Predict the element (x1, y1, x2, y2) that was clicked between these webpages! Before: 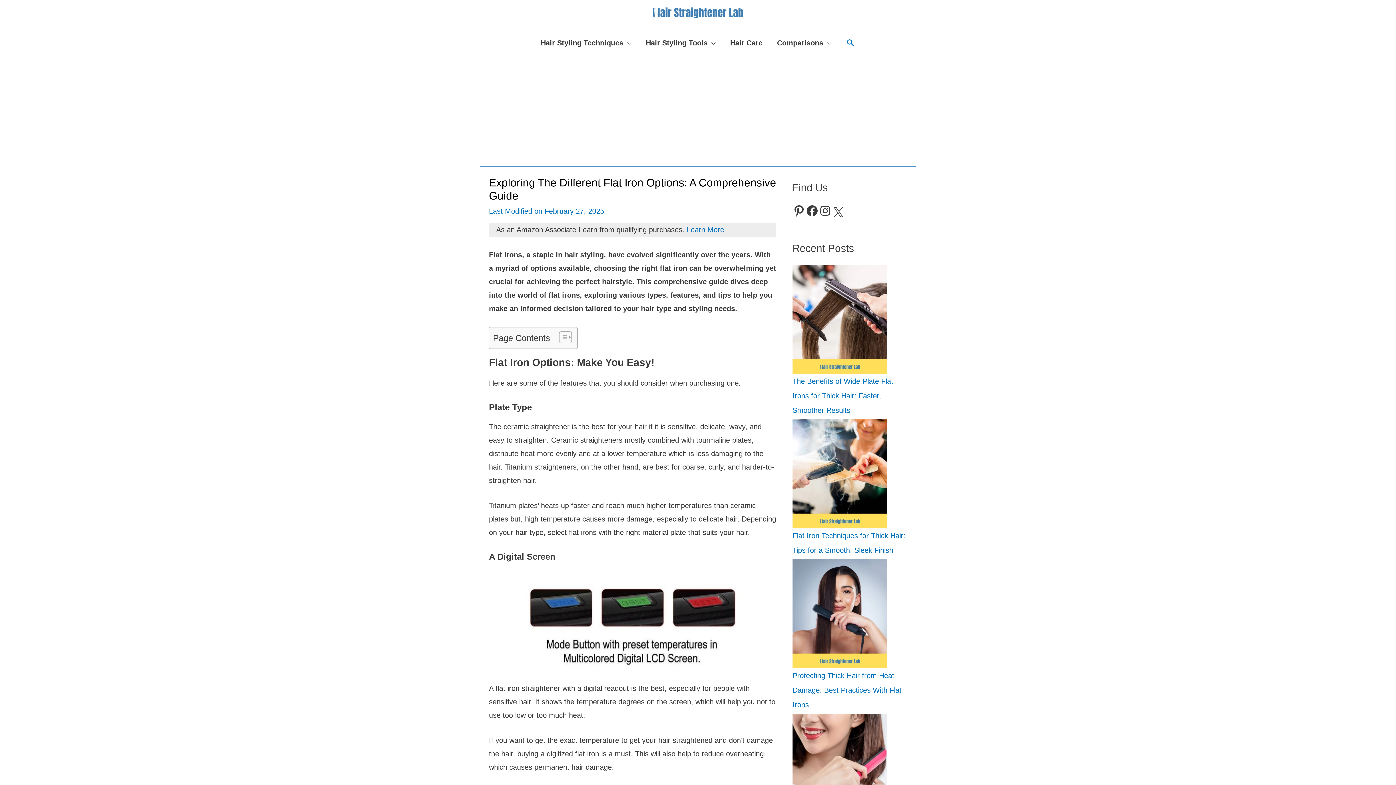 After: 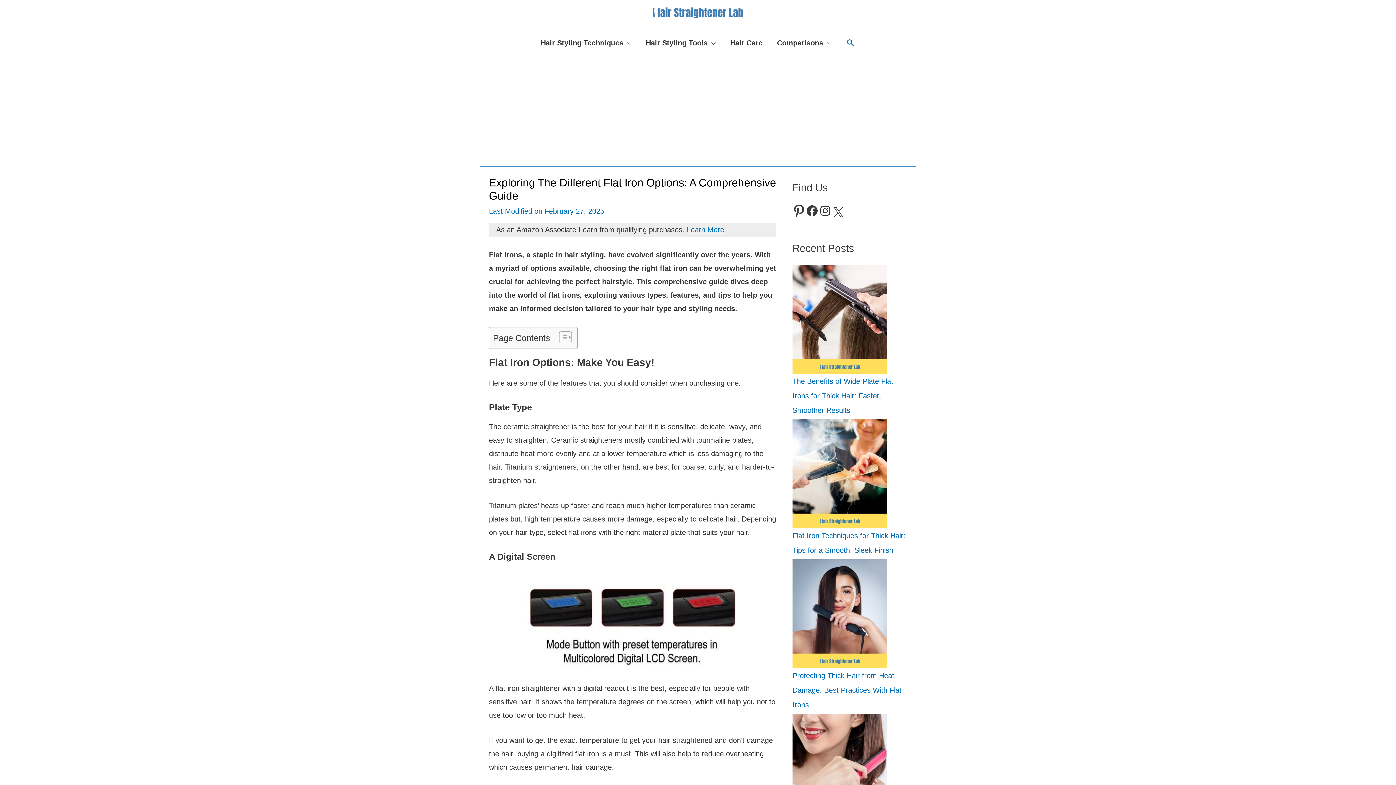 Action: bbox: (792, 204, 805, 217) label: Pinterest